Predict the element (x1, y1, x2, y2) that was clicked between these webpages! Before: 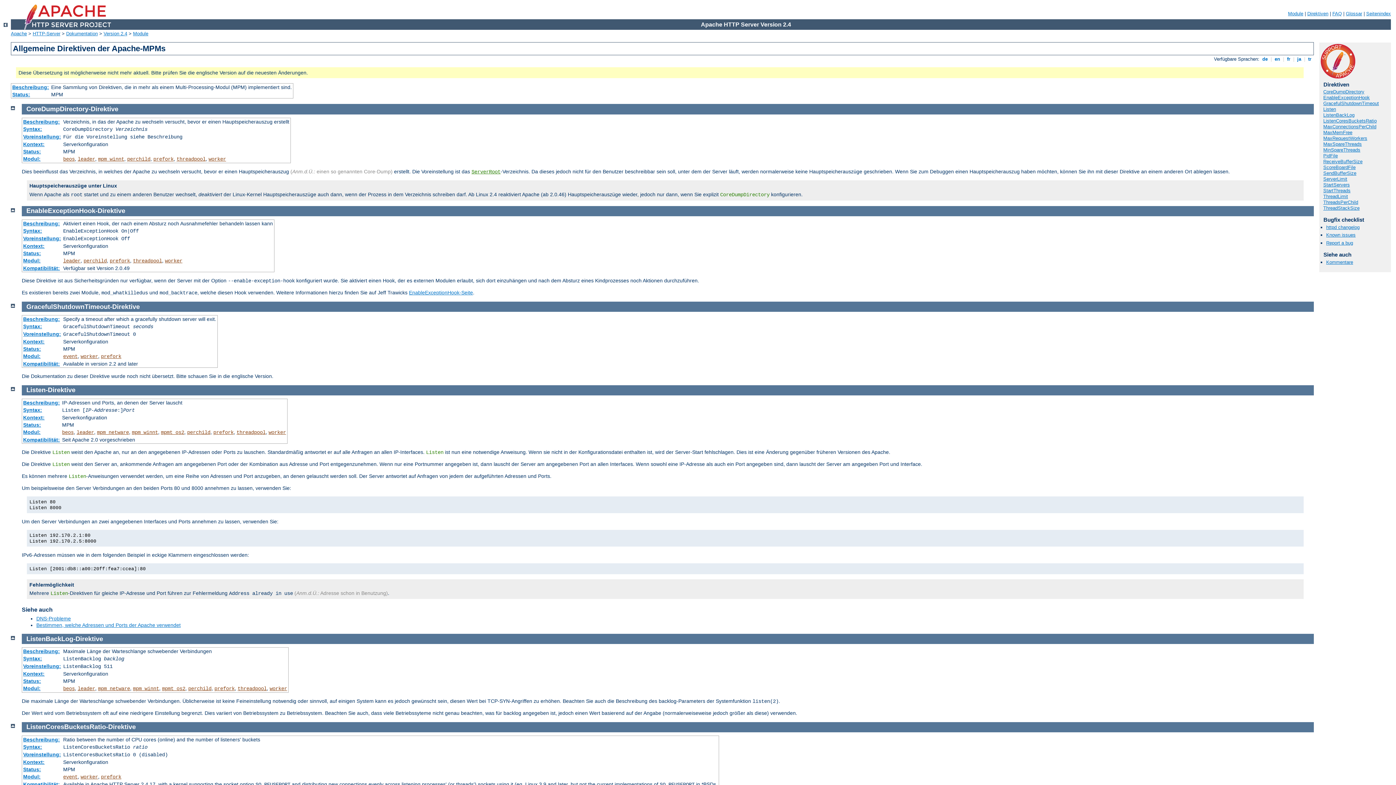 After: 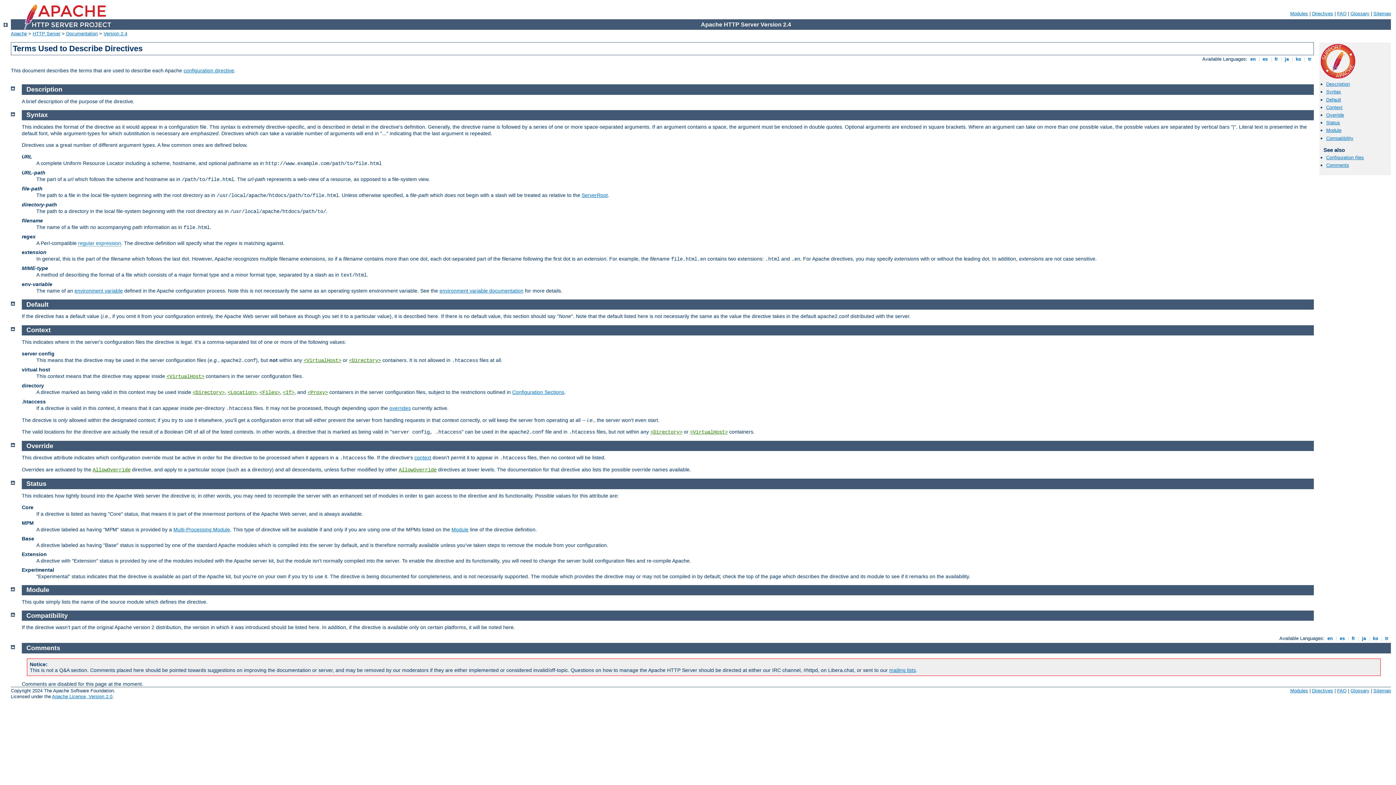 Action: bbox: (23, 228, 42, 233) label: Syntax: